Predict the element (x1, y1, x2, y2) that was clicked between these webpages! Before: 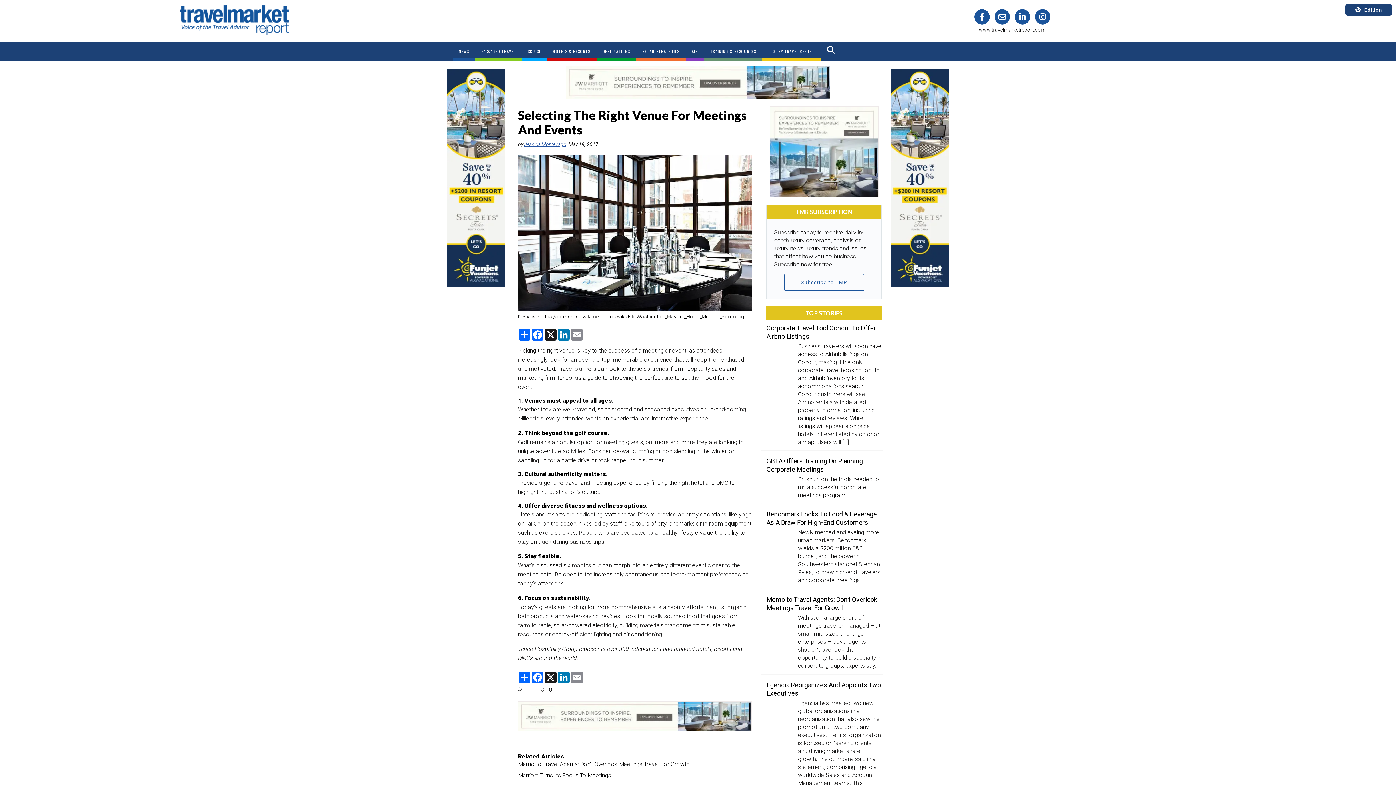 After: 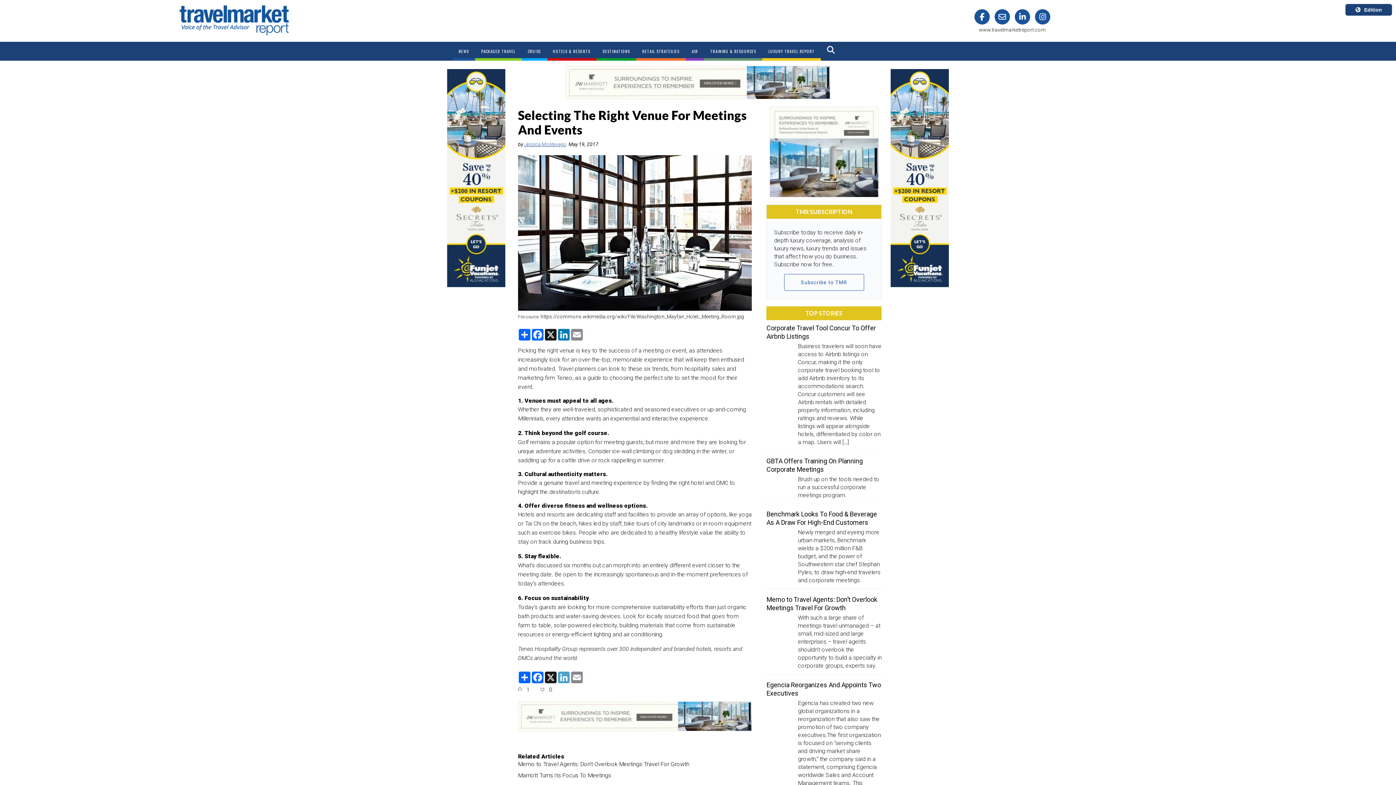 Action: bbox: (557, 672, 570, 683) label: LinkedIn